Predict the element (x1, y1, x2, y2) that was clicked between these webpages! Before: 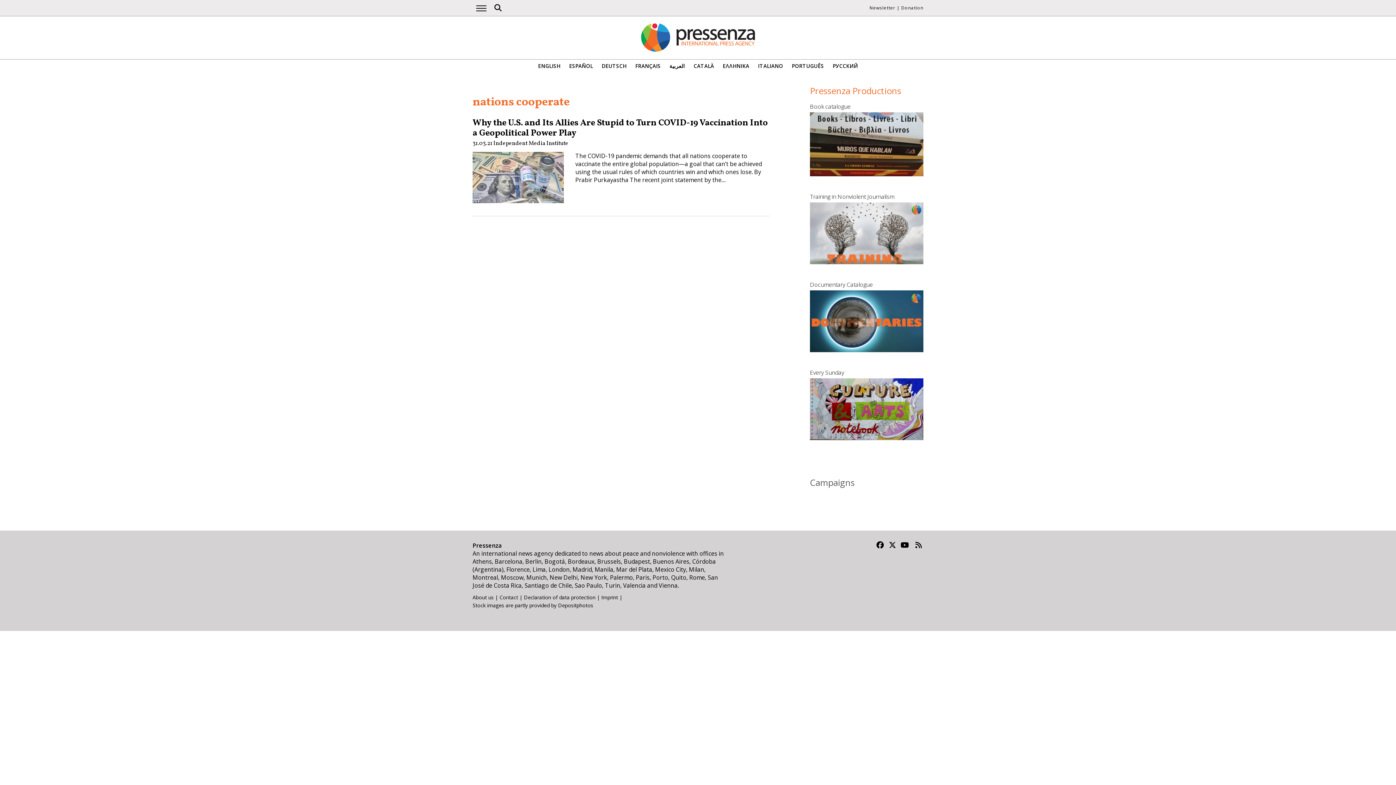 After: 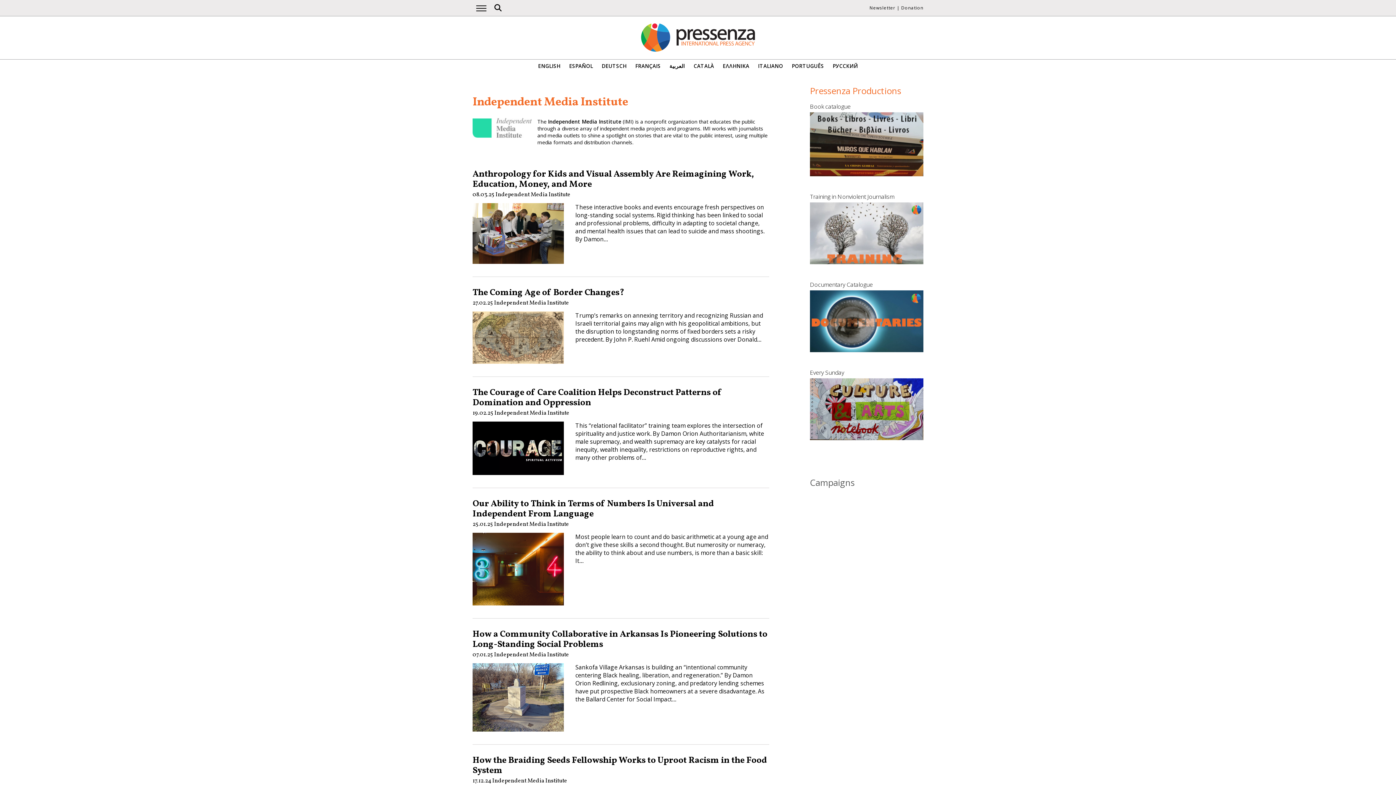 Action: label: Independent Media Institute bbox: (493, 139, 568, 147)